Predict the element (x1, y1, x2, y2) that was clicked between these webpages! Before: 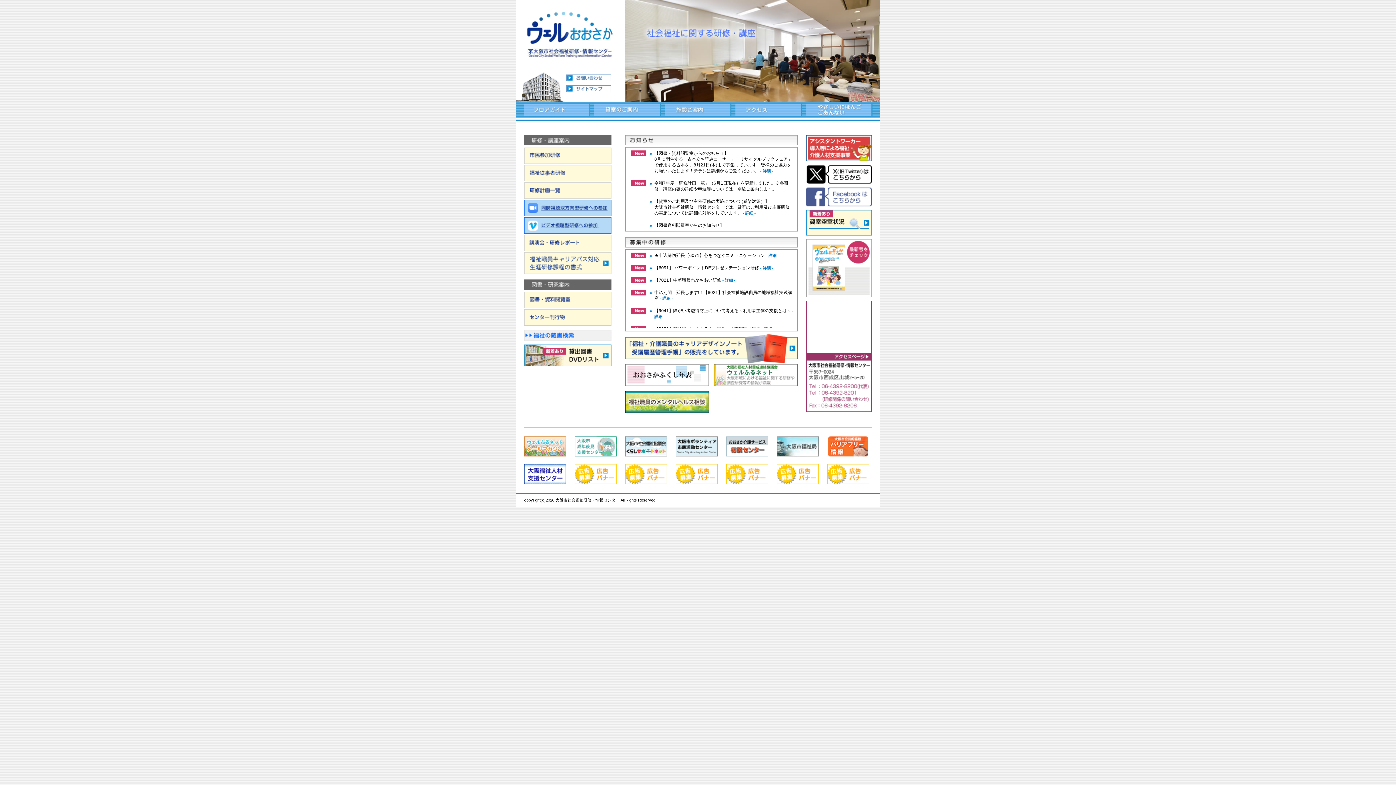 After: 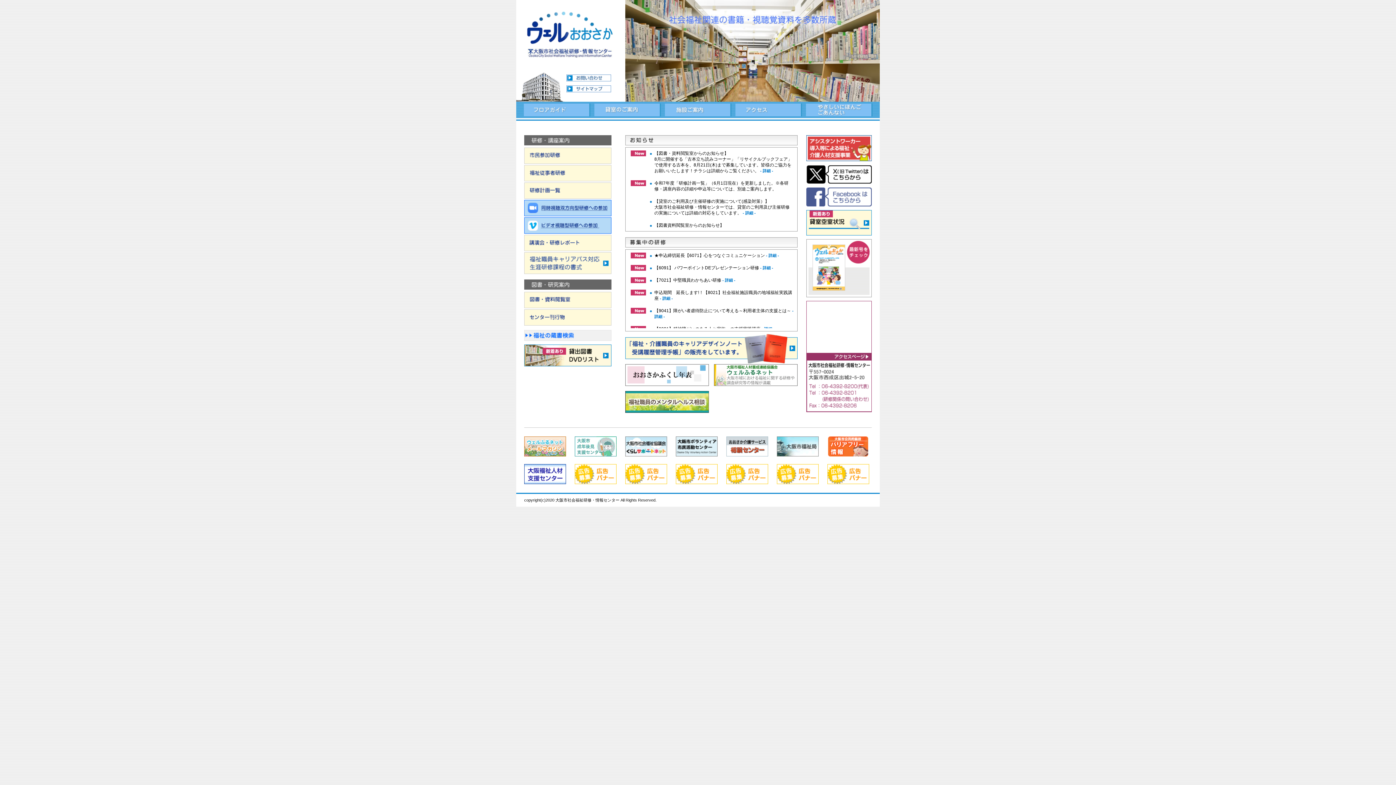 Action: label: - 詳細 - bbox: (760, 168, 773, 173)